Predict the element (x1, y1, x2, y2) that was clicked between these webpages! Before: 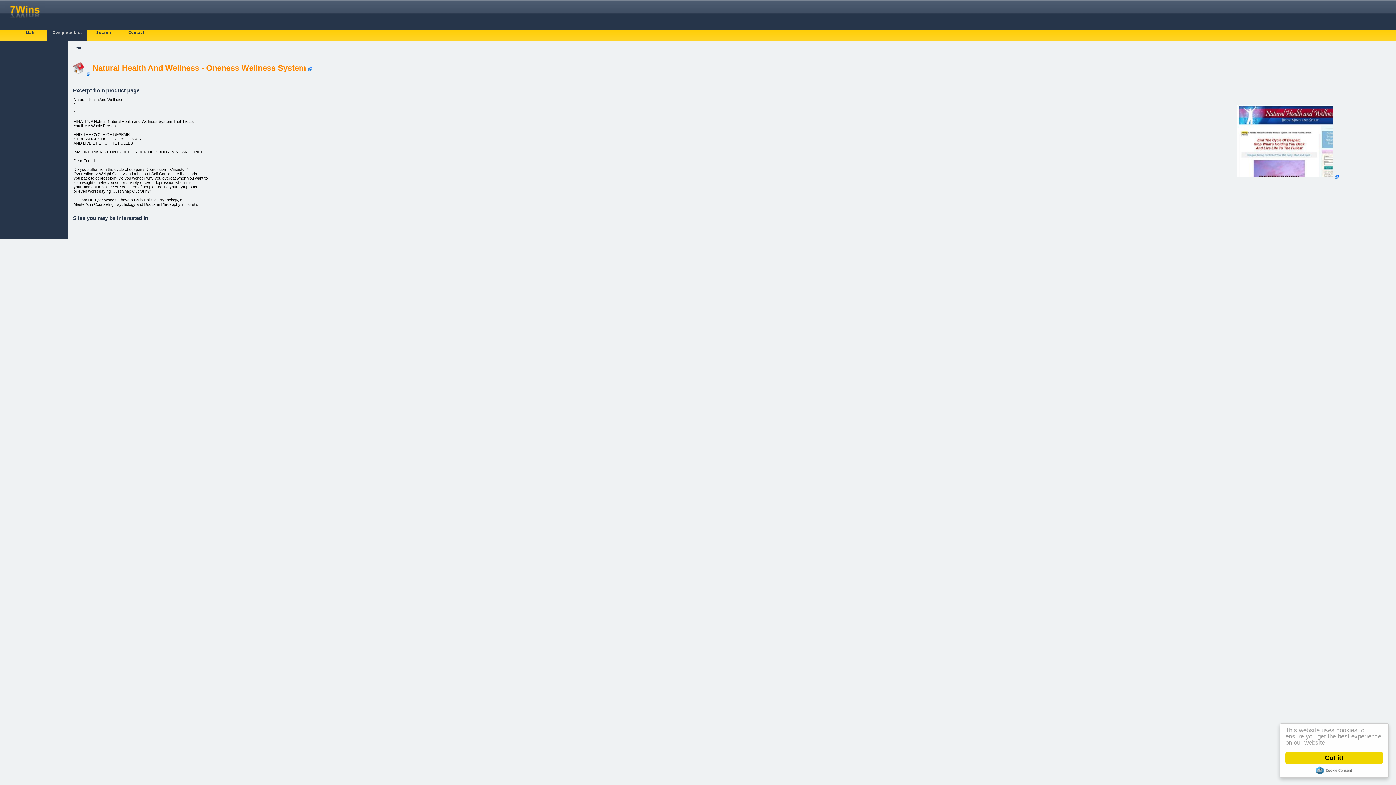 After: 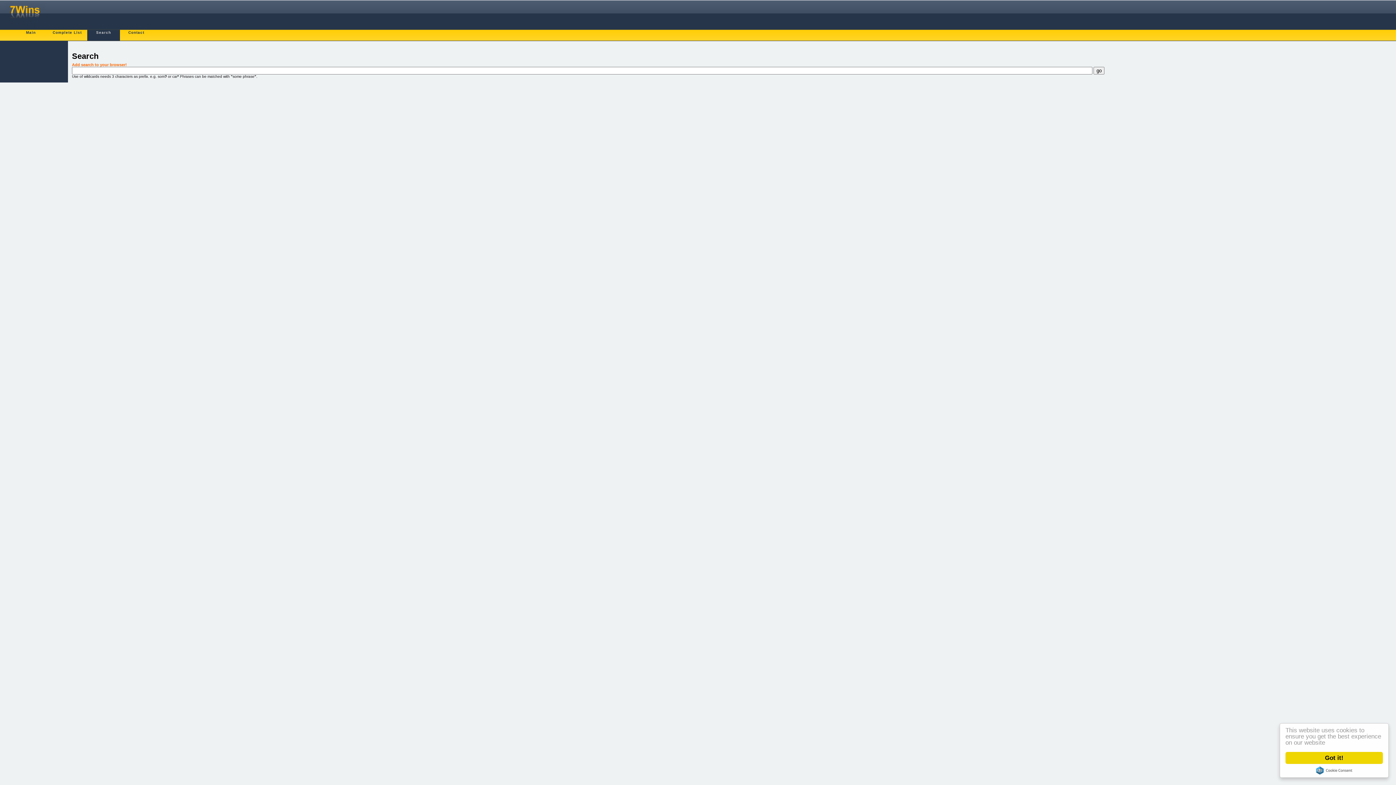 Action: label: Search bbox: (89, 29, 118, 40)